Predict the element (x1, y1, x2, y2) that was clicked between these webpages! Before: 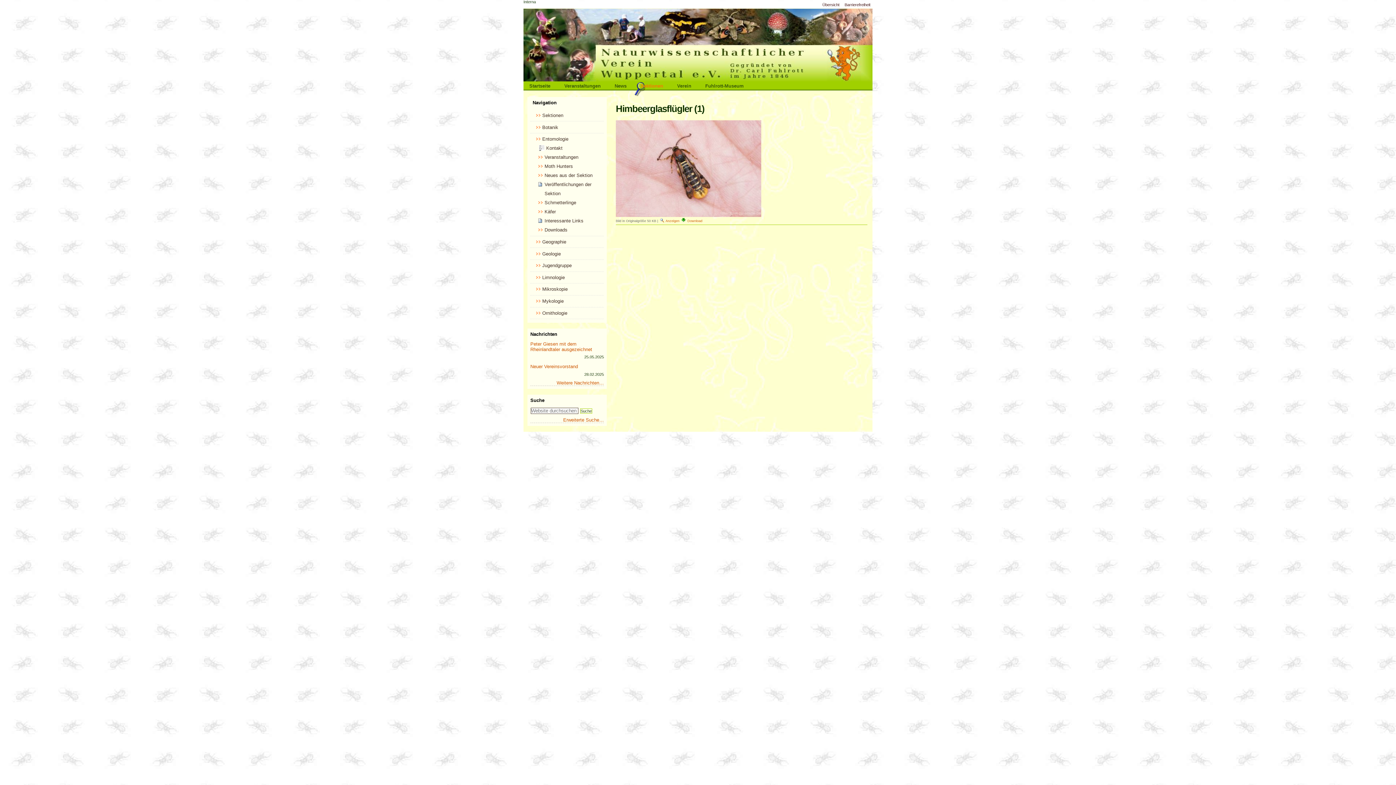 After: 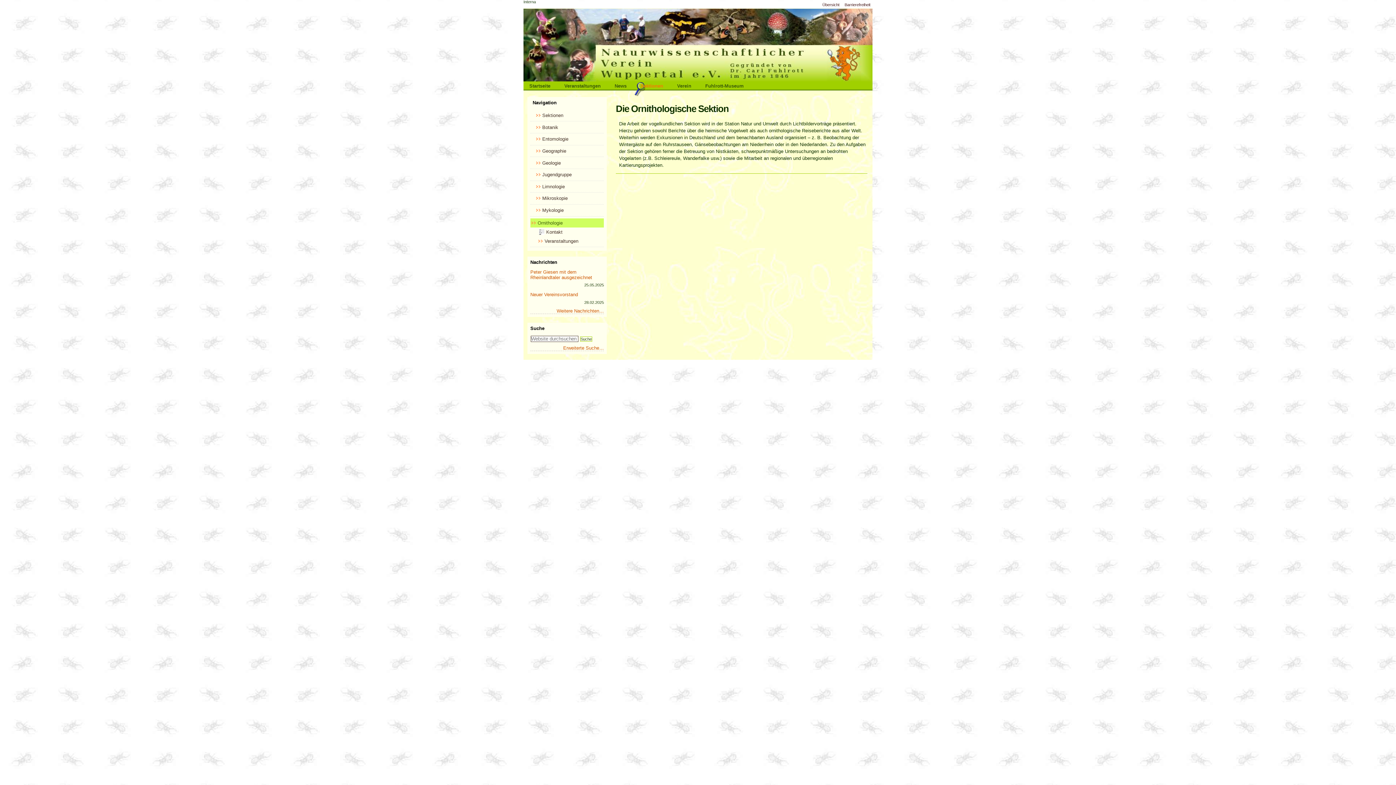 Action: bbox: (535, 308, 599, 317) label: Ornithologie